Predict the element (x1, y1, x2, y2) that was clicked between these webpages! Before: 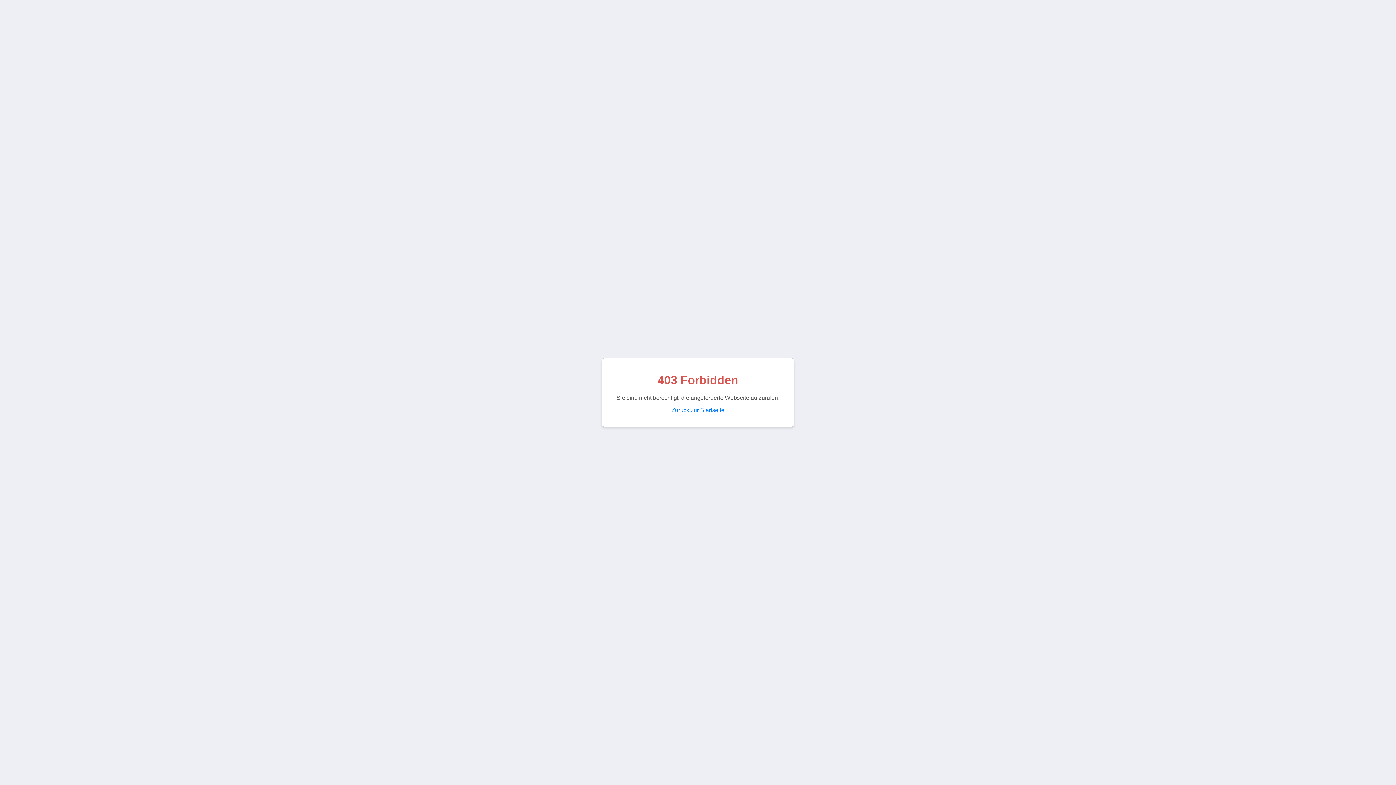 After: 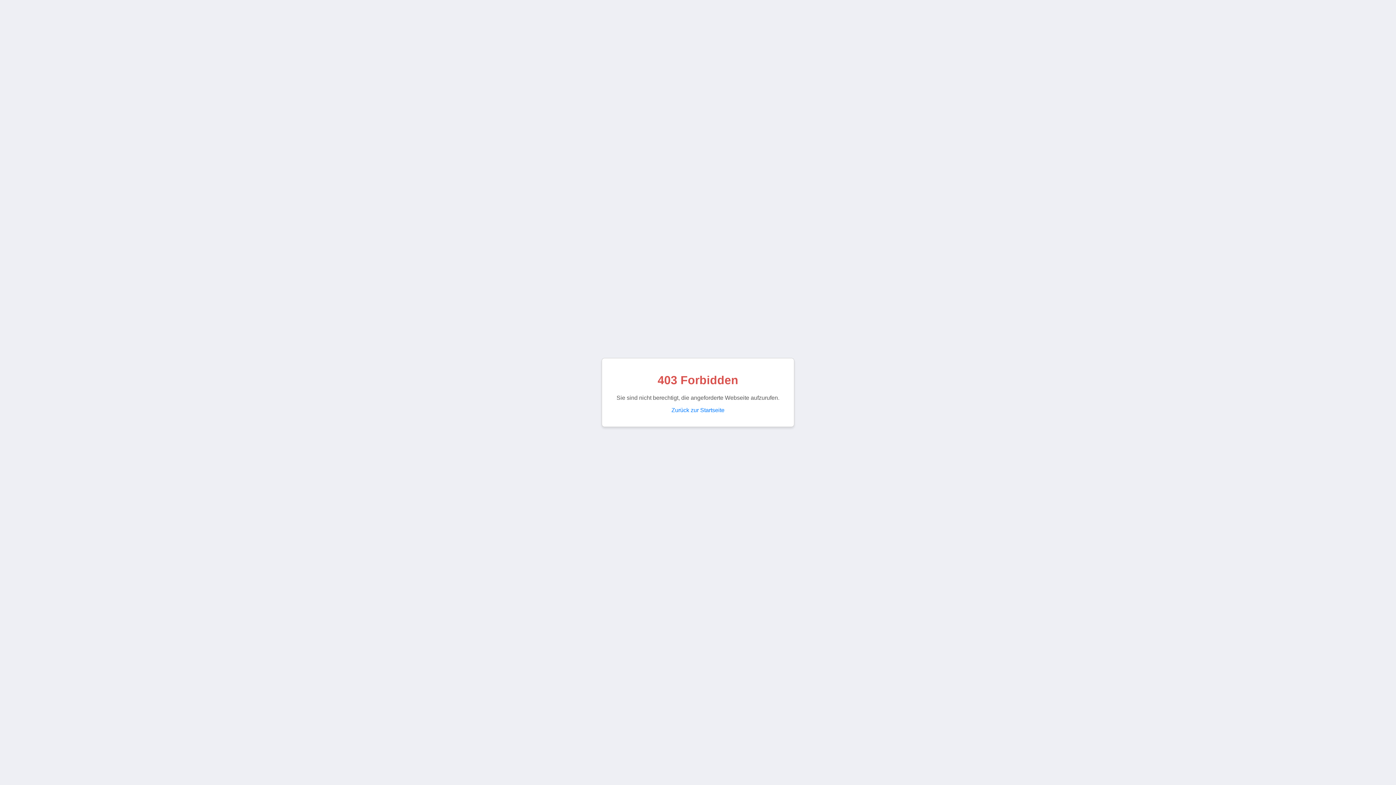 Action: bbox: (671, 407, 724, 413) label: Zurück zur Startseite